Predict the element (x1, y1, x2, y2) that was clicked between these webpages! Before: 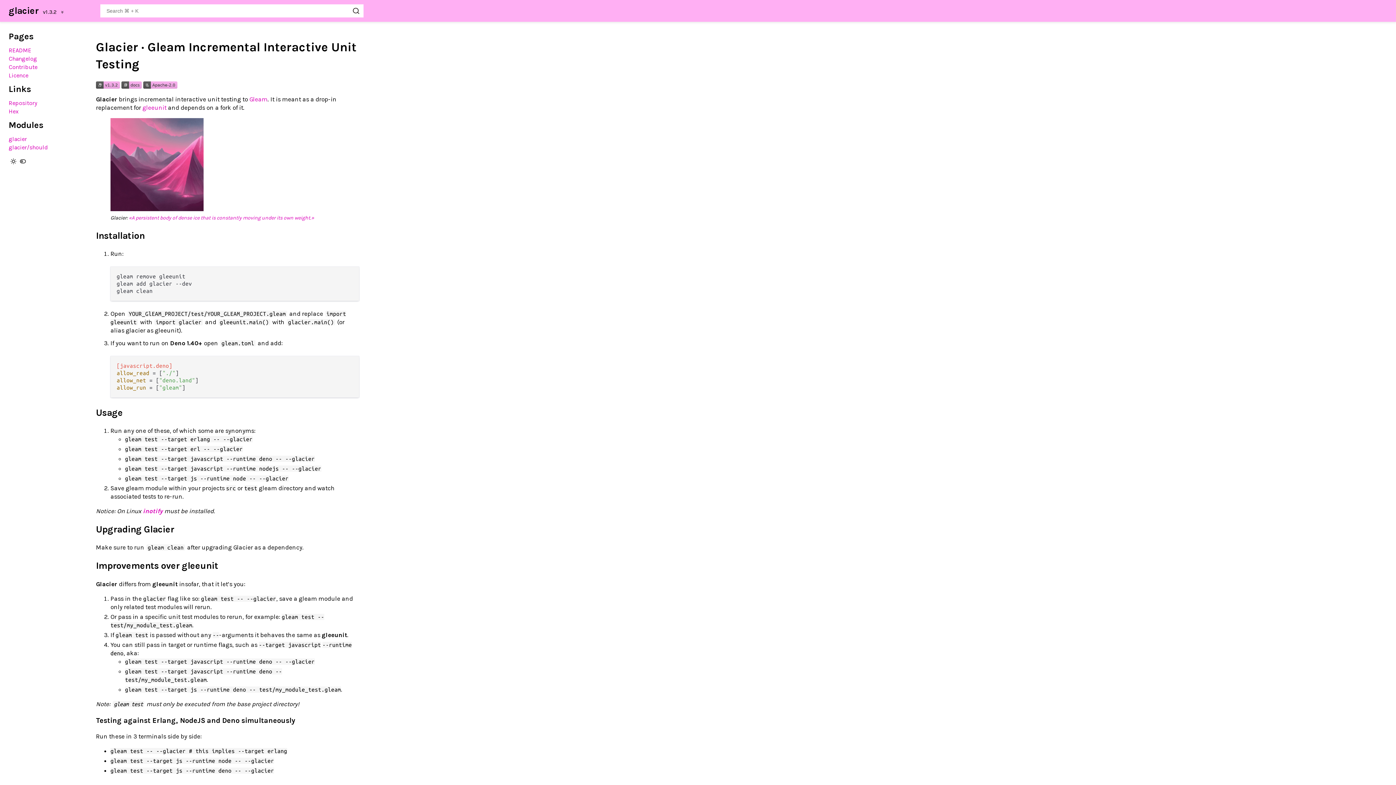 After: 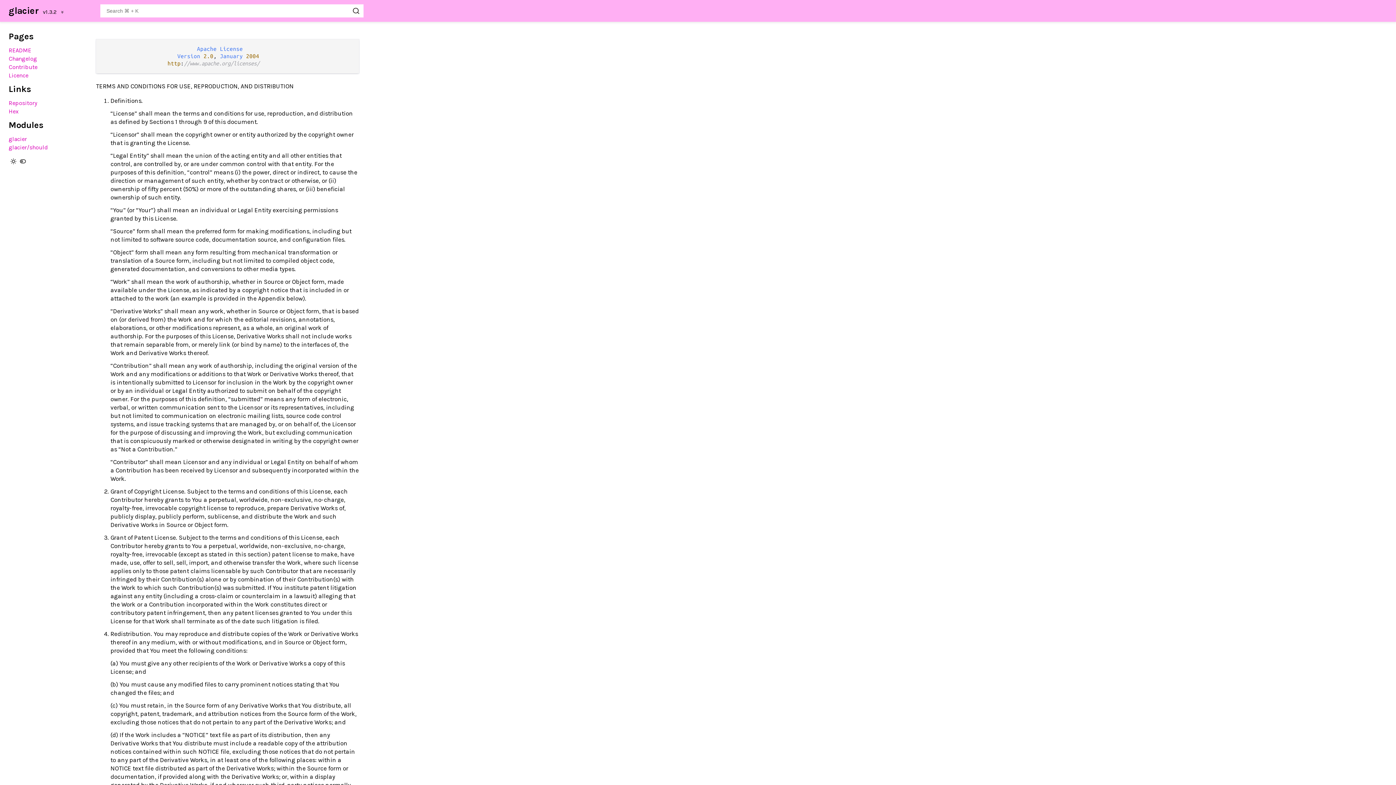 Action: label: Licence bbox: (8, 72, 28, 78)